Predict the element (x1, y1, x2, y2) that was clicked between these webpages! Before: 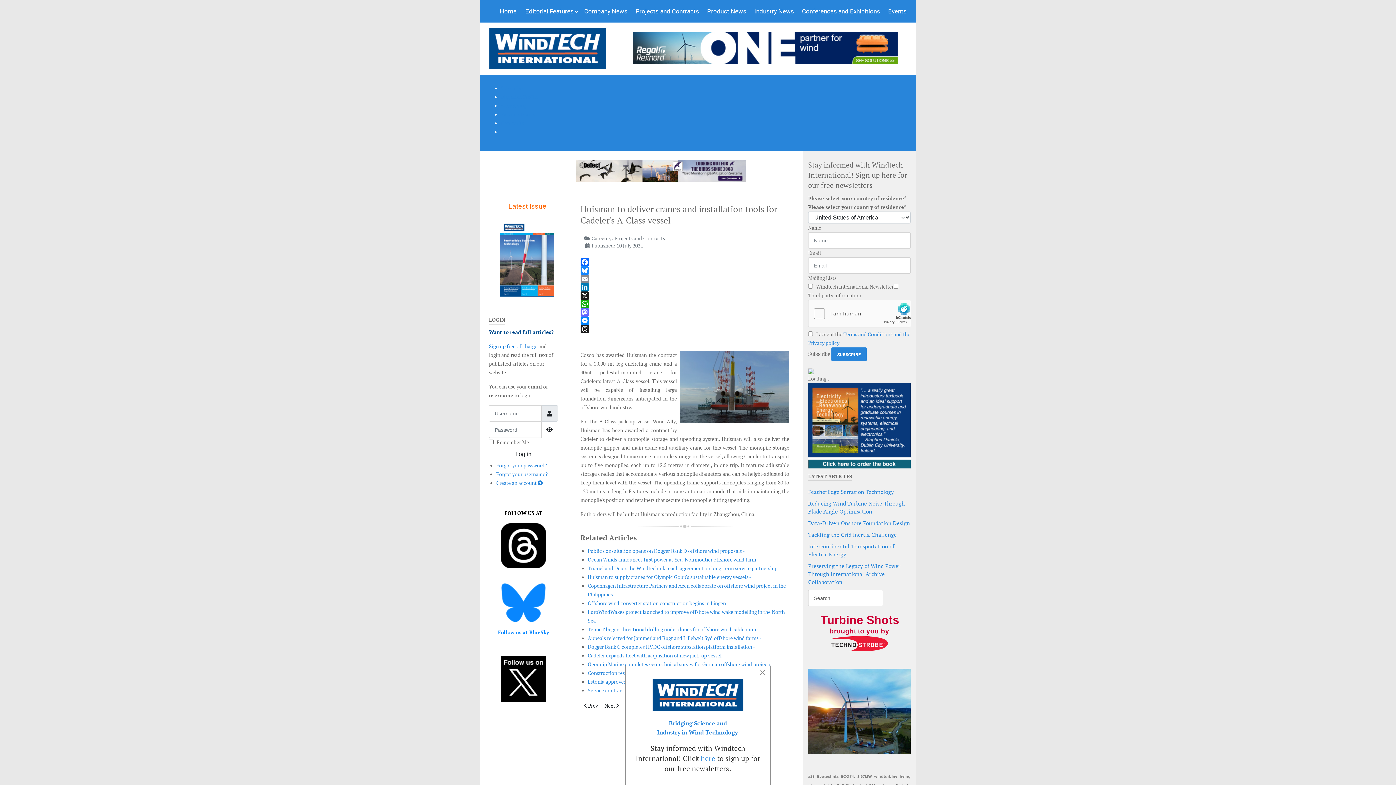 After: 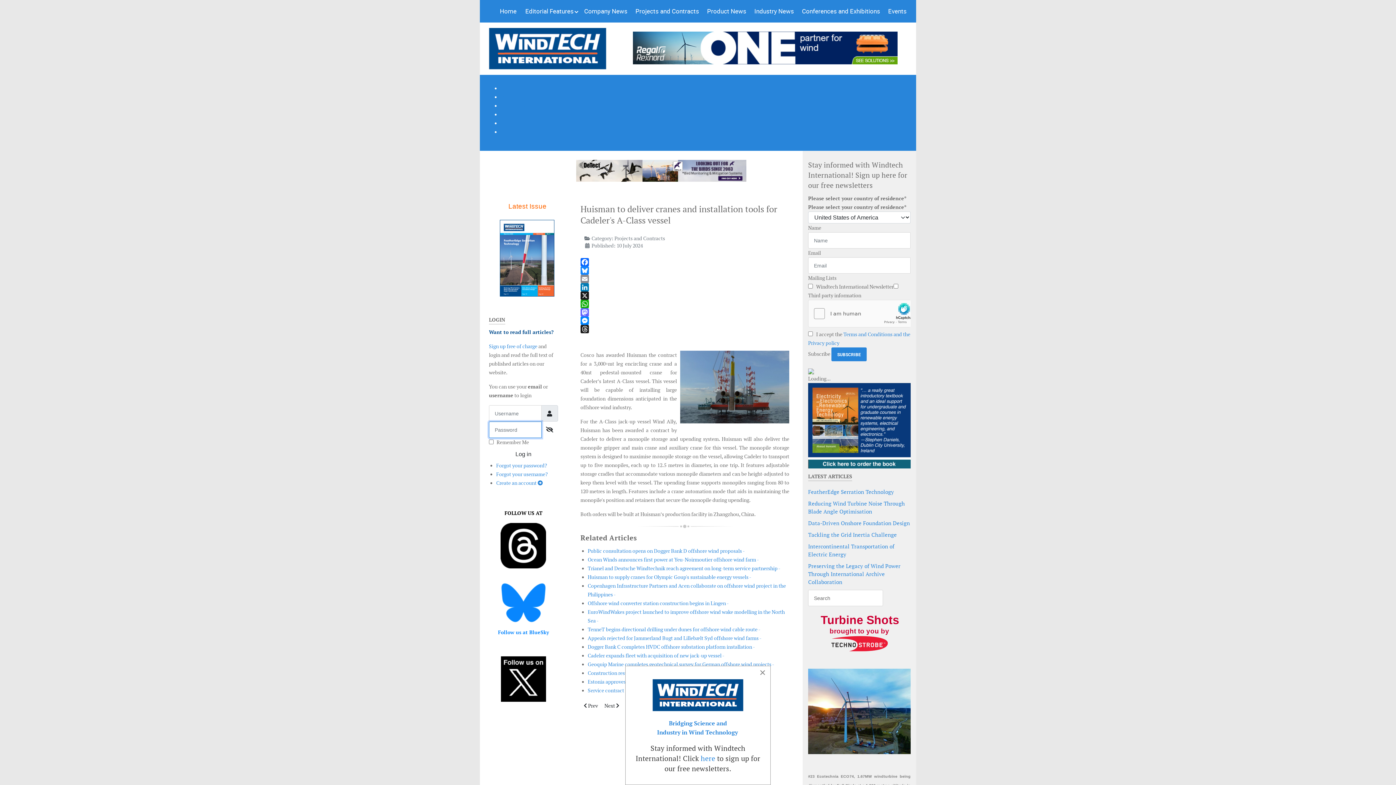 Action: label: Show Password bbox: (541, 421, 558, 438)